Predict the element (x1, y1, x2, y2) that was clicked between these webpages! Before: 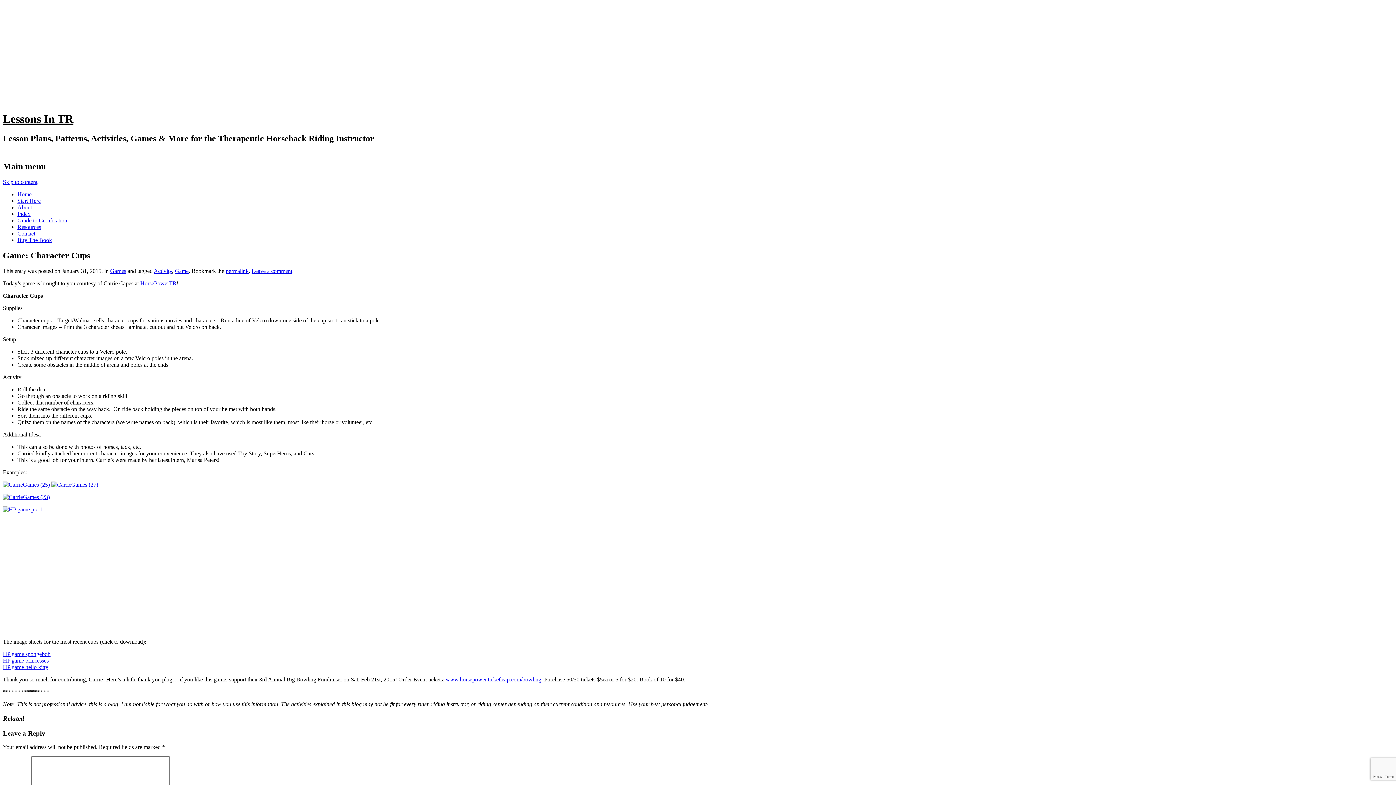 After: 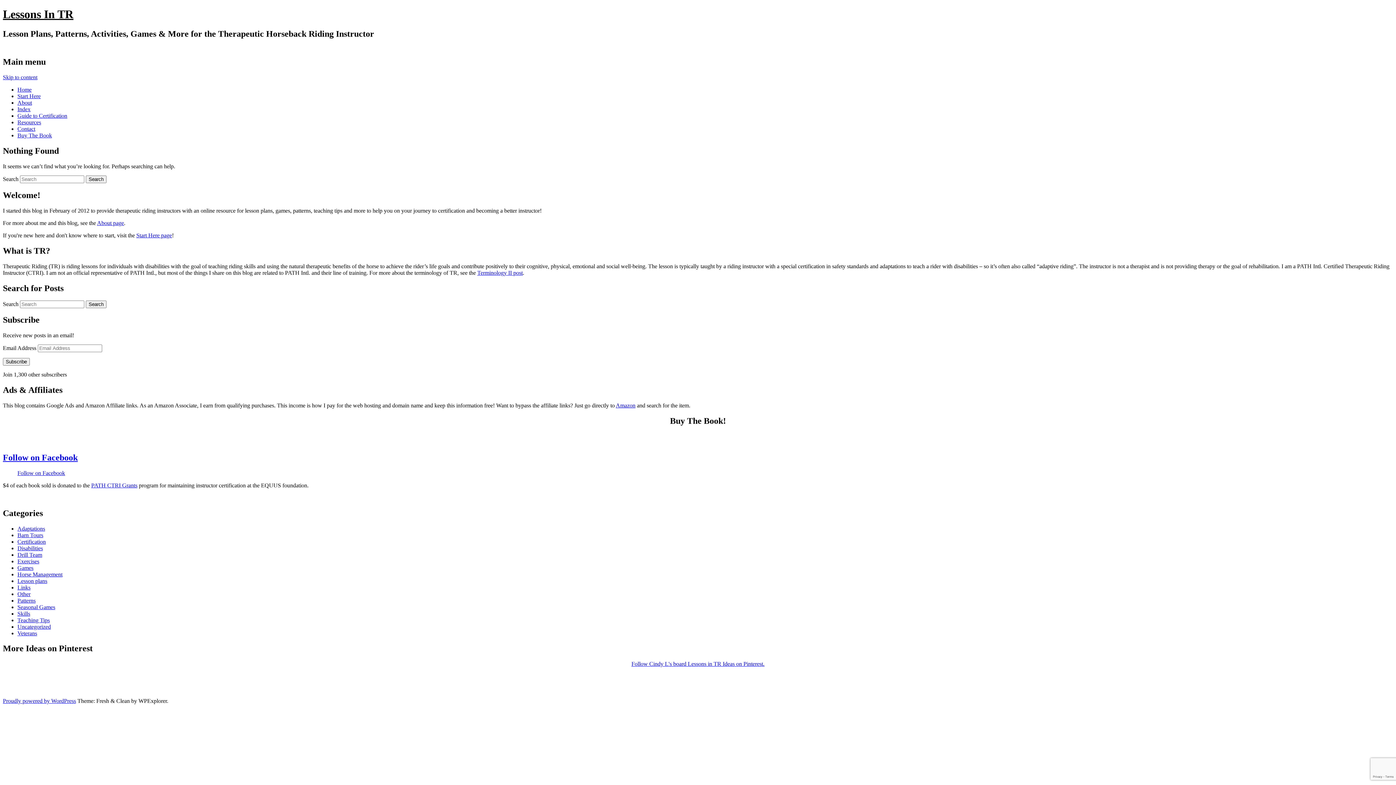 Action: bbox: (2, 657, 48, 664) label: HP game princesses